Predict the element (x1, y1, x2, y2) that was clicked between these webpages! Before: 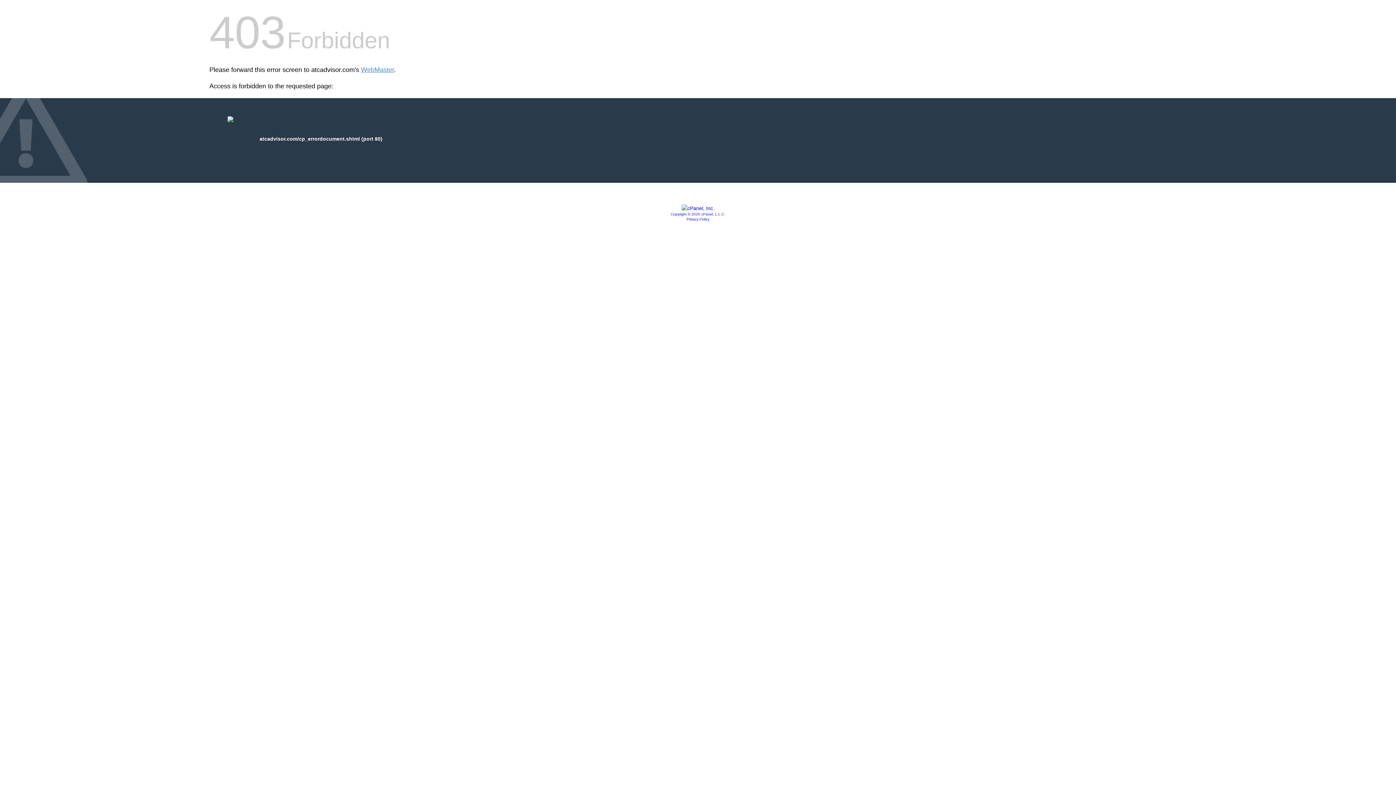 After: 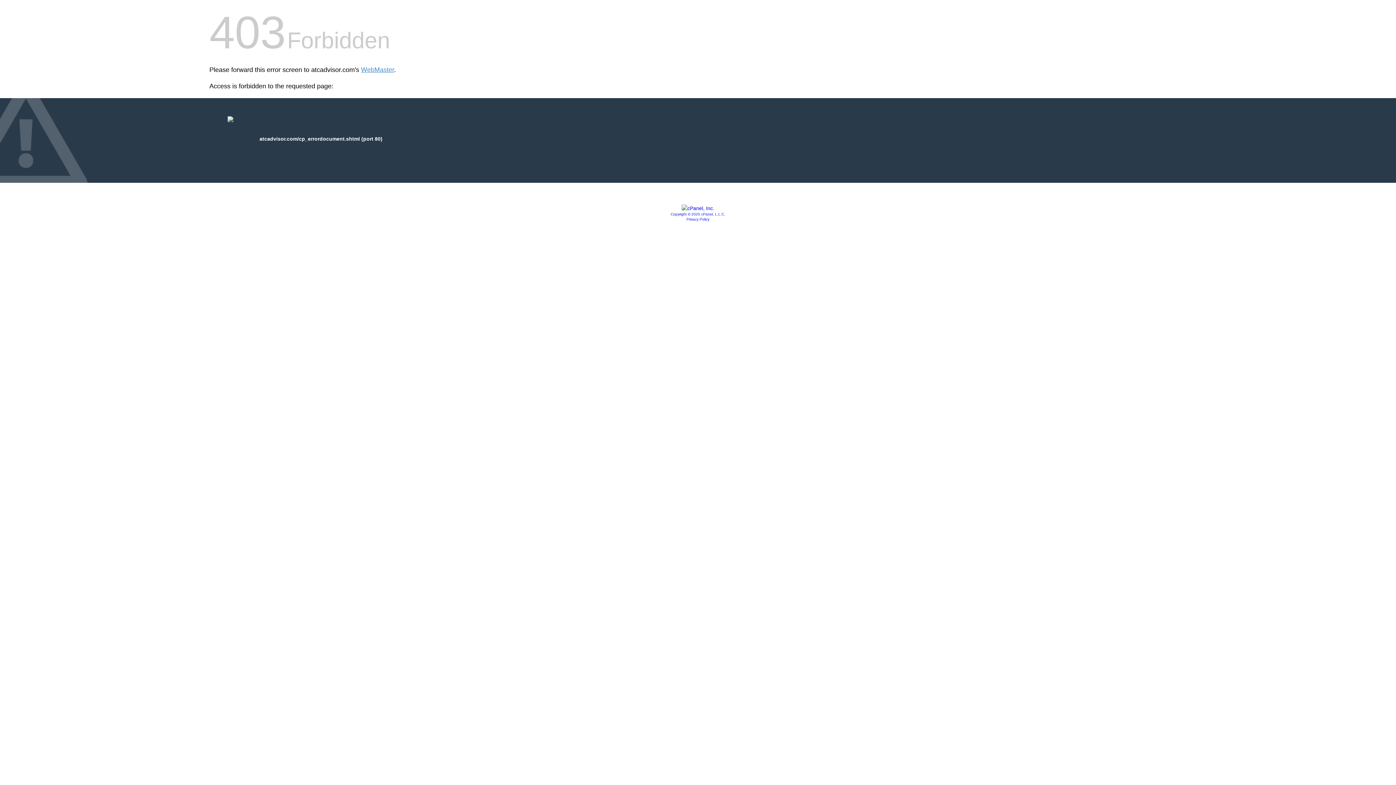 Action: bbox: (681, 205, 714, 211)